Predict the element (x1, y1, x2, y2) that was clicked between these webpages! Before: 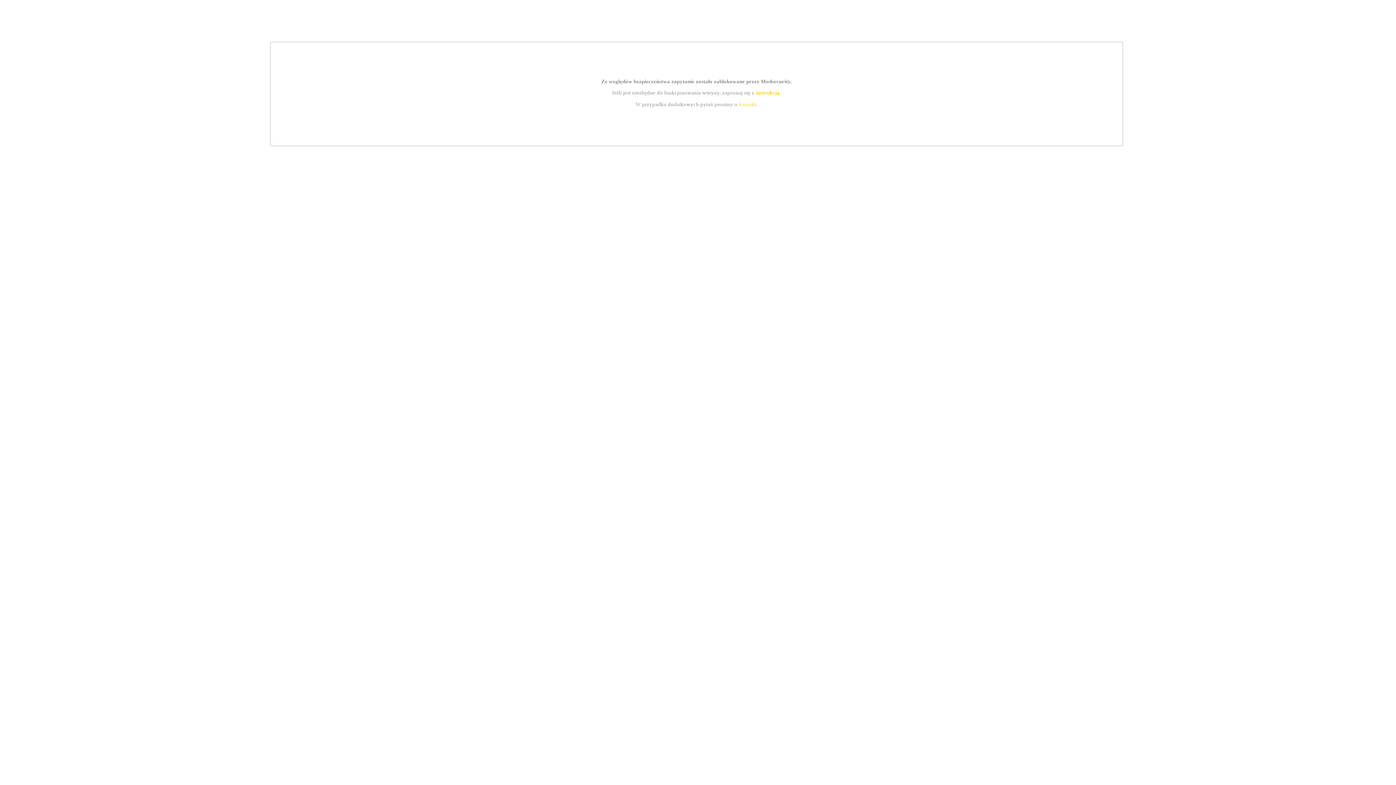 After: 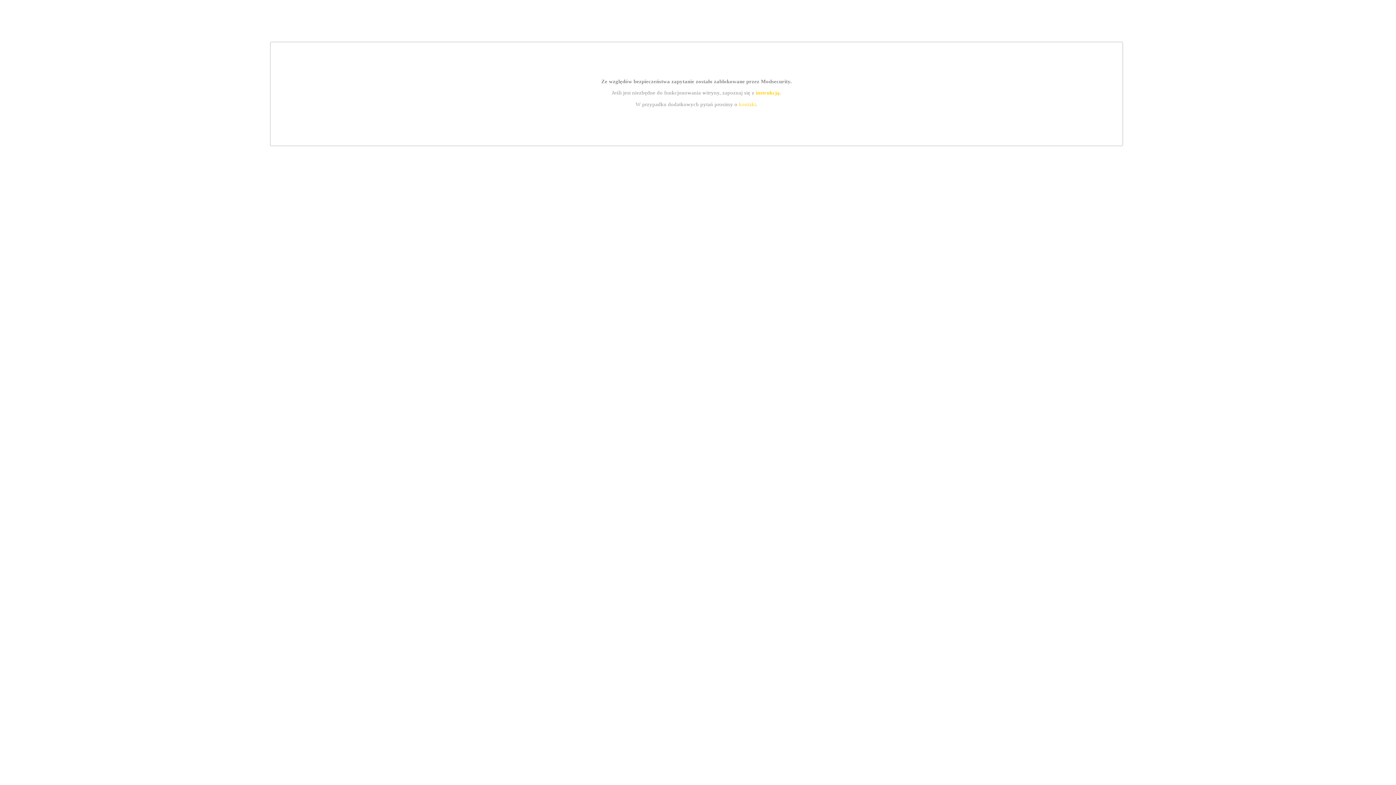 Action: bbox: (739, 101, 756, 107) label: kontakt